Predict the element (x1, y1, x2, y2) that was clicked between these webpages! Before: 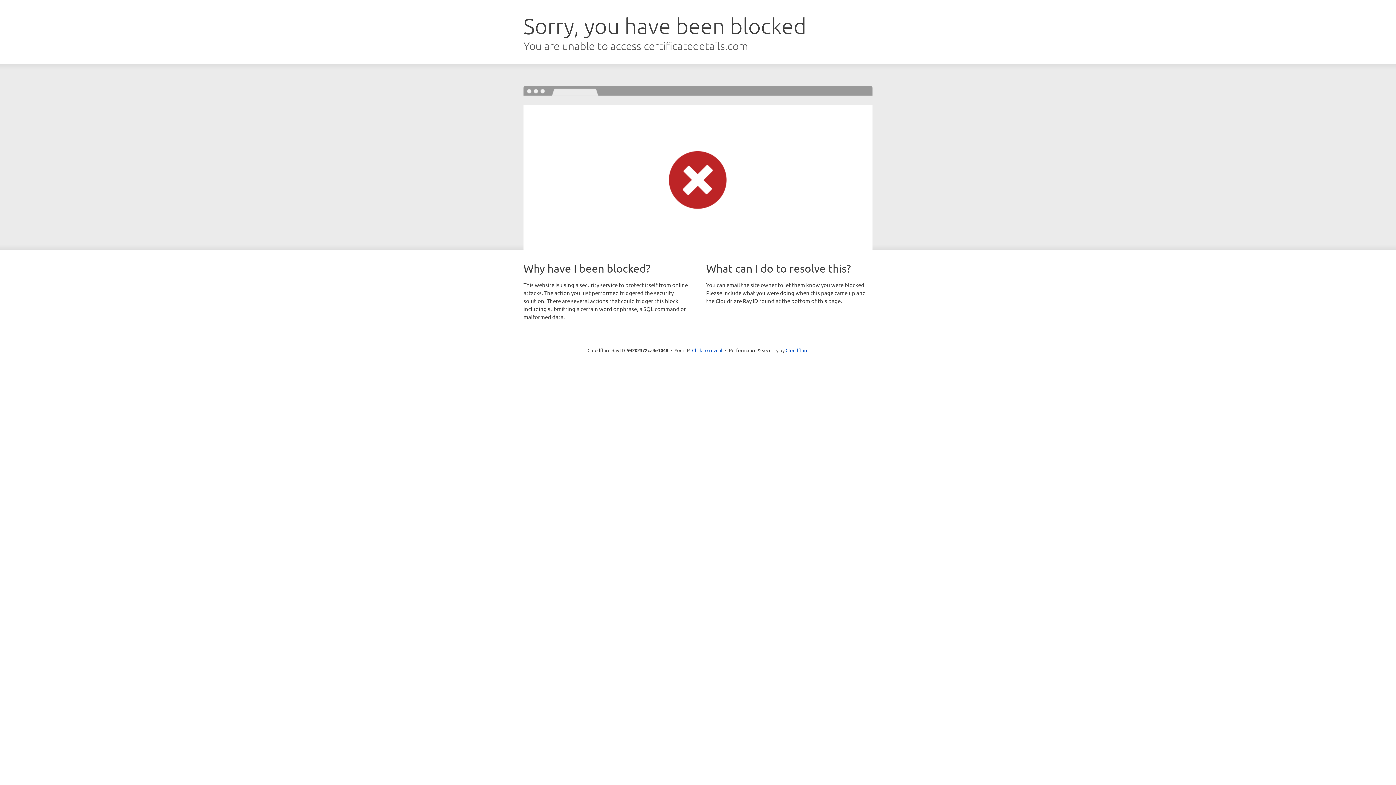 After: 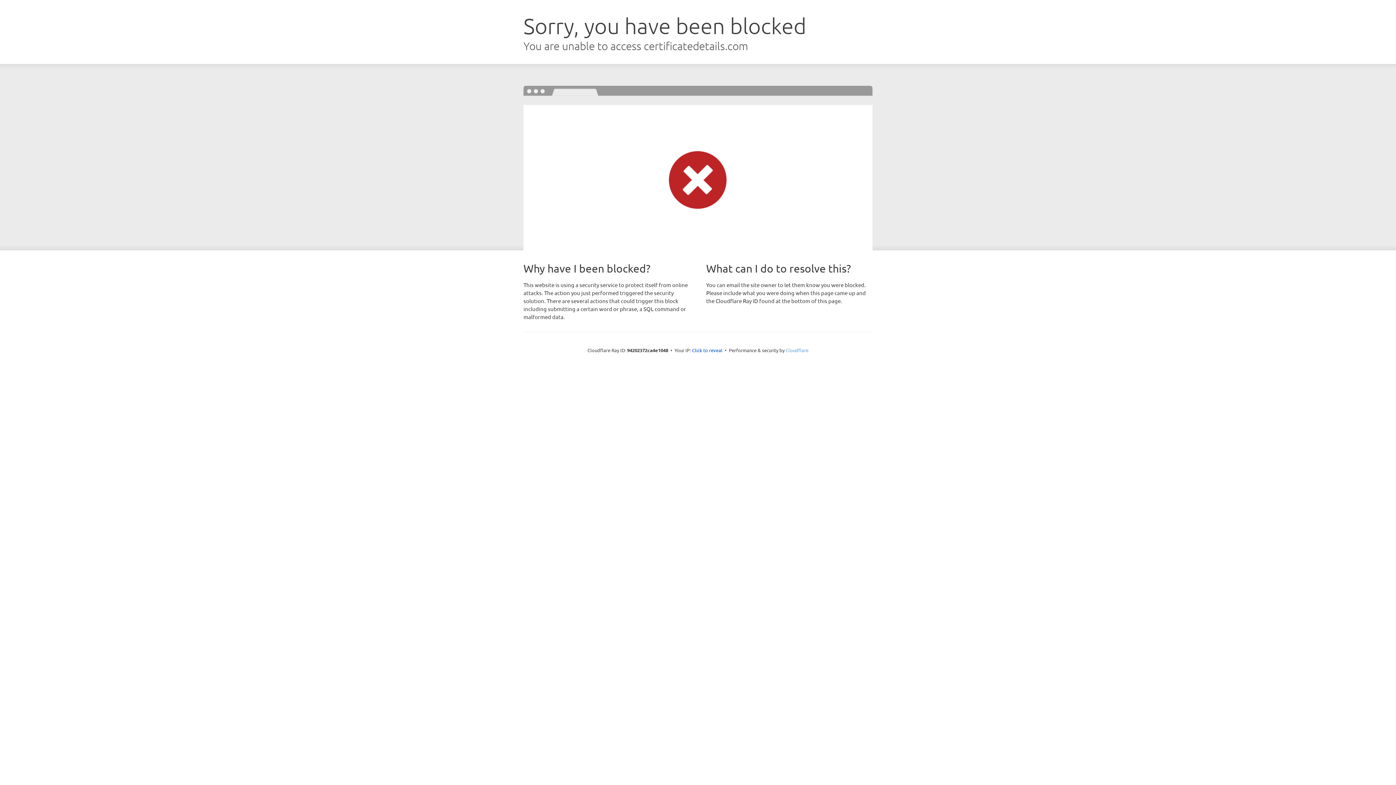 Action: label: Cloudflare bbox: (785, 347, 808, 353)